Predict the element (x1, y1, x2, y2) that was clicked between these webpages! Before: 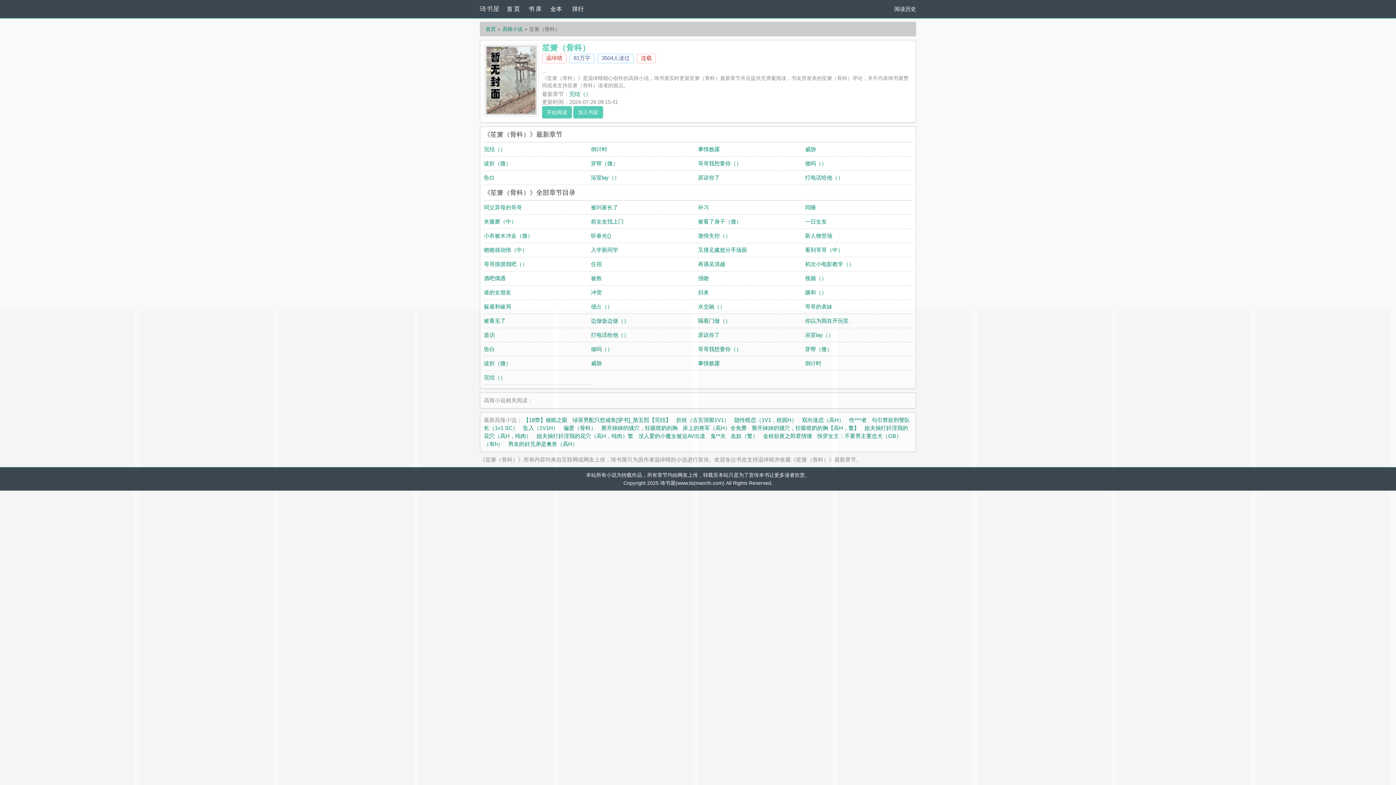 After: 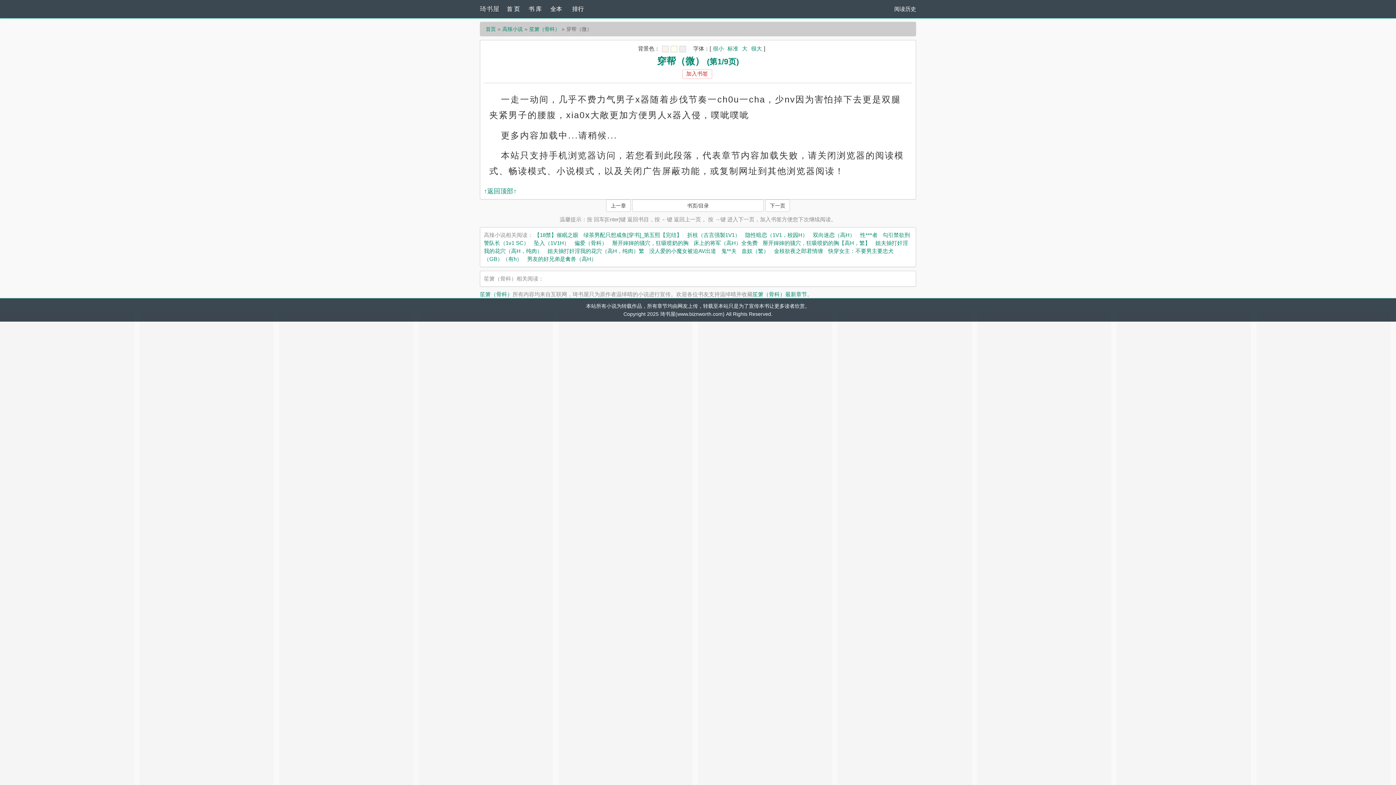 Action: label: 穿帮（微） bbox: (591, 160, 618, 166)